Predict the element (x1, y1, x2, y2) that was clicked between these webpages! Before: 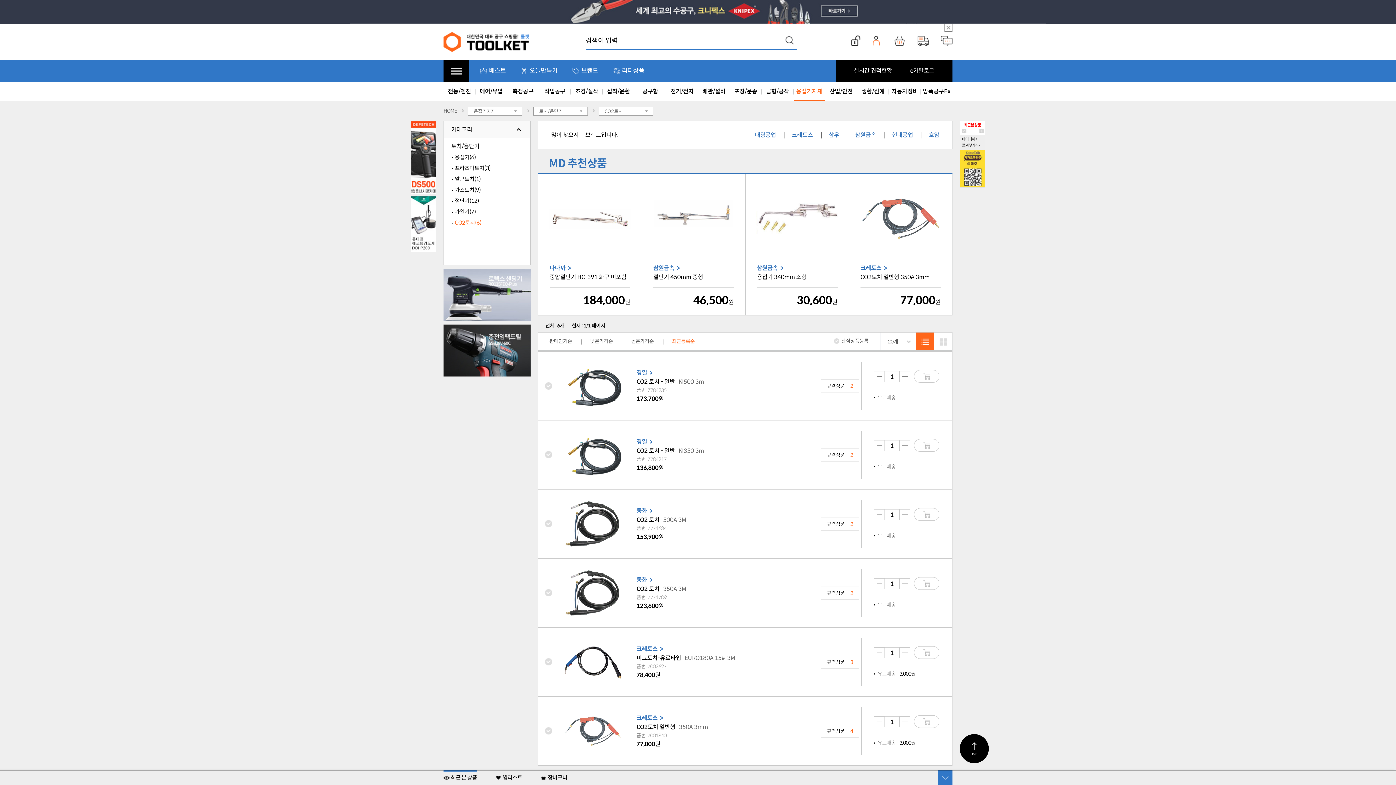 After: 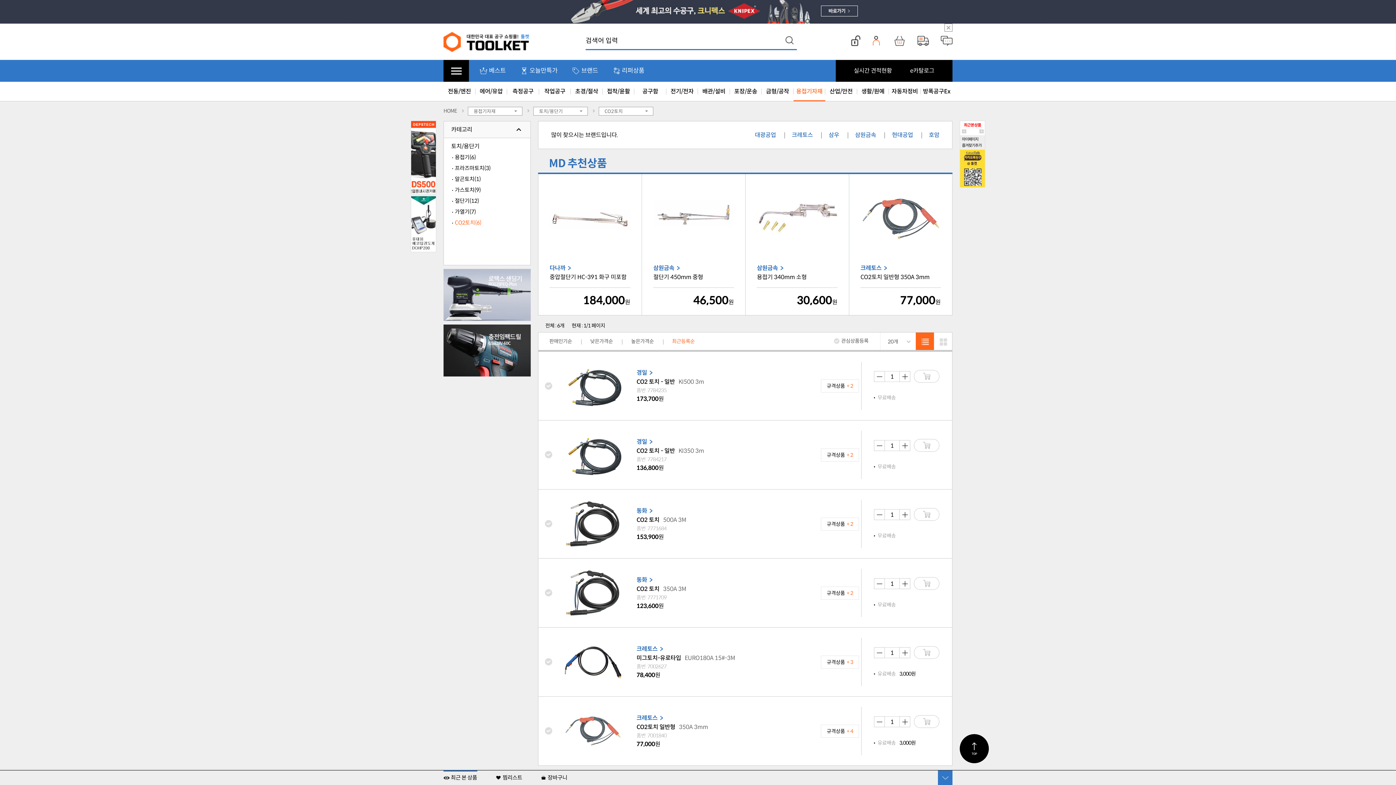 Action: label: 최근본상품 bbox: (964, 122, 981, 127)